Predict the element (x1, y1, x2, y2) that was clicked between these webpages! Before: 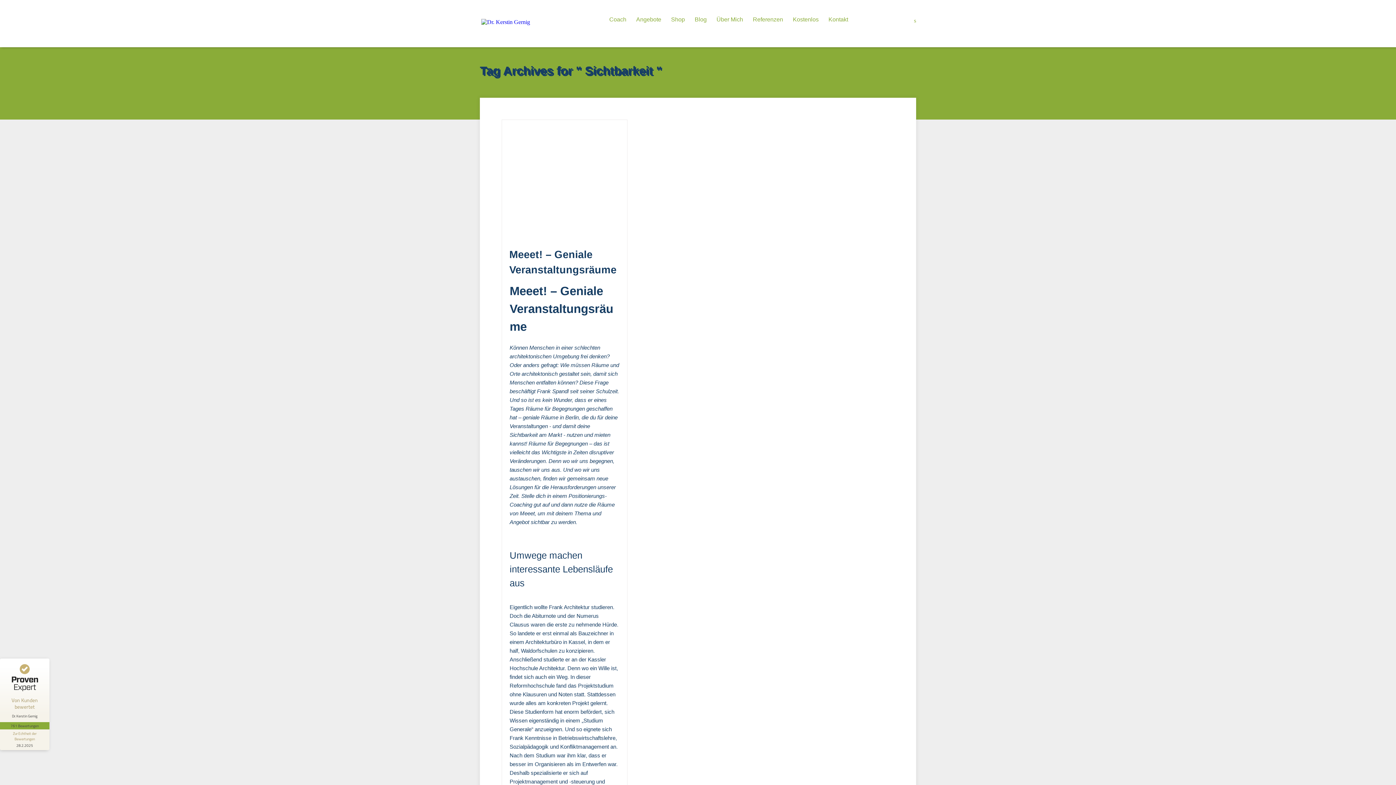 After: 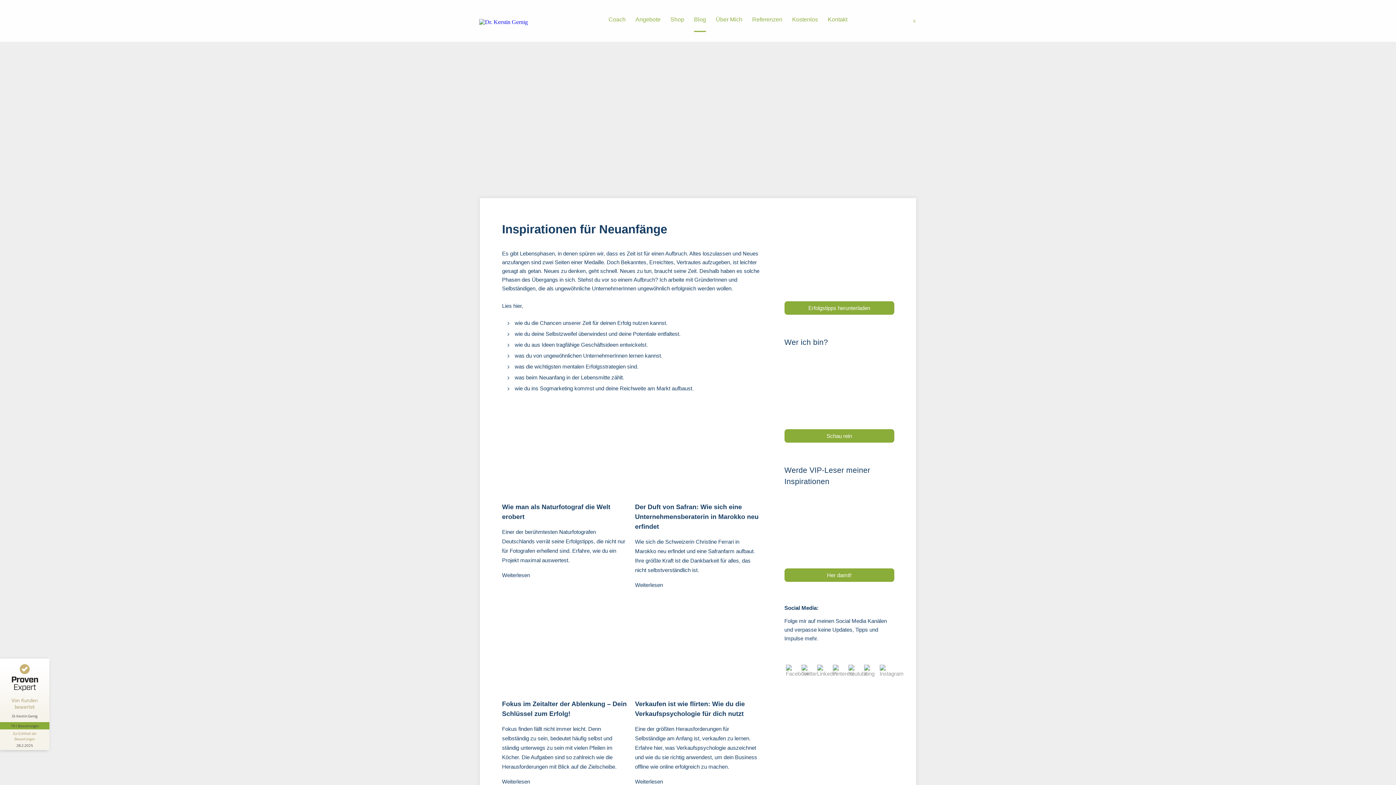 Action: label: Blog bbox: (694, 16, 706, 22)